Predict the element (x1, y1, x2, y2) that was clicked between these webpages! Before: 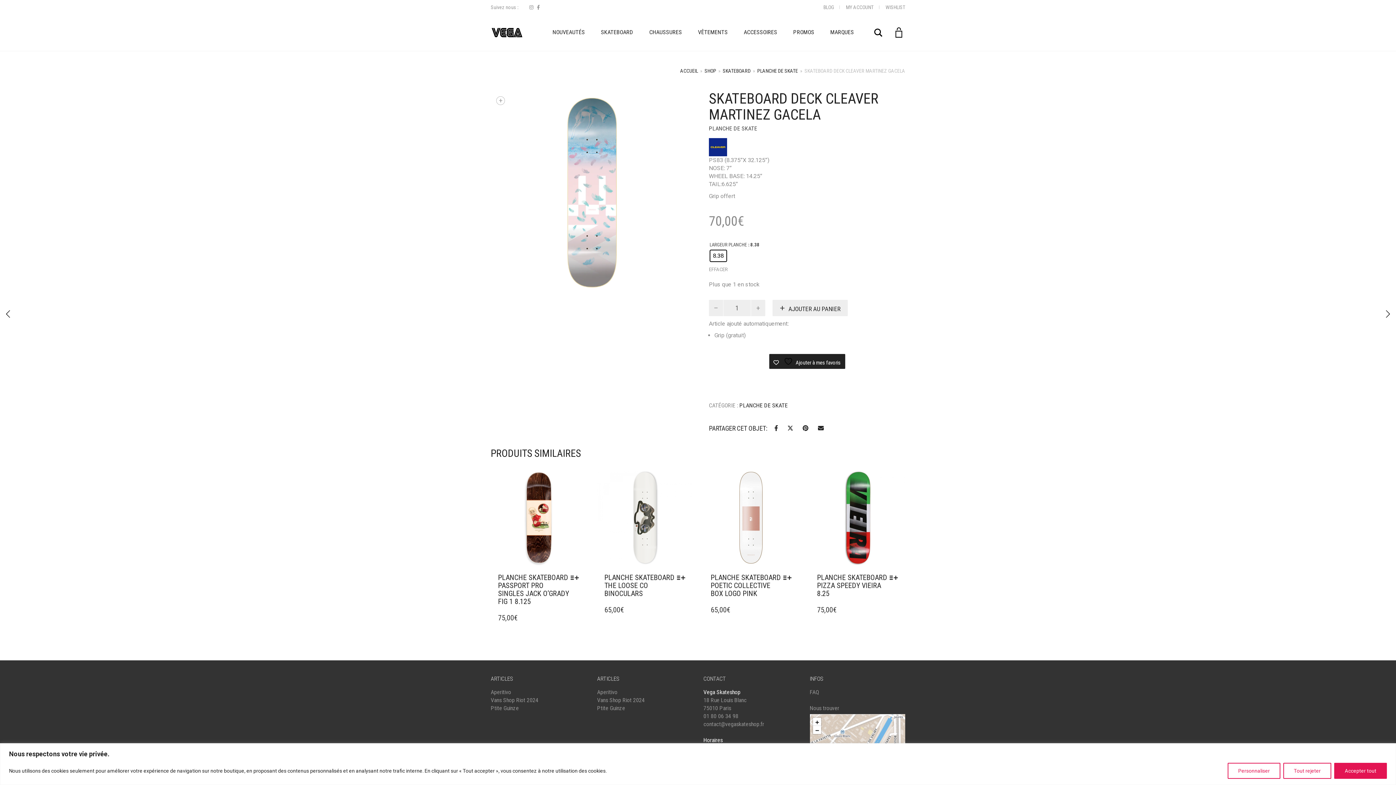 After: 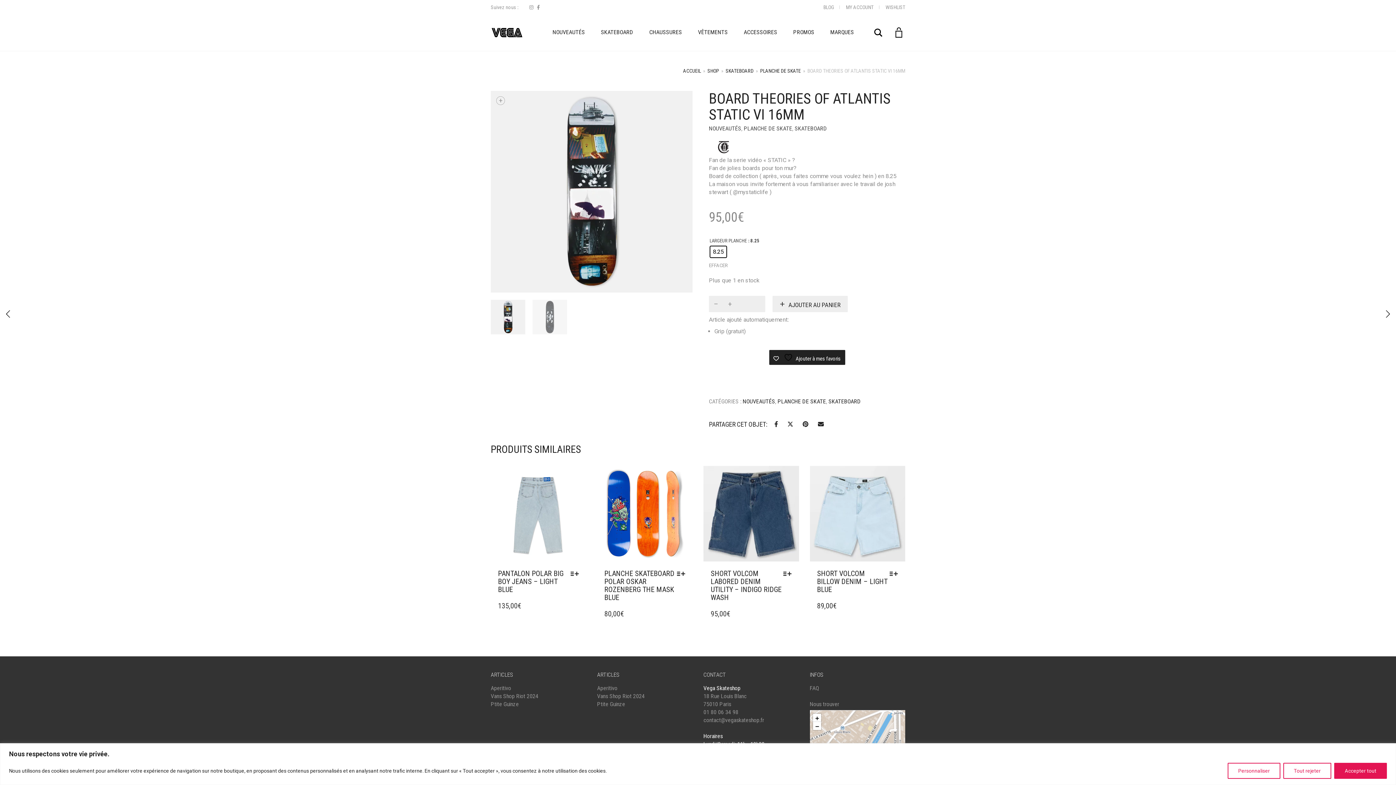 Action: label: BOARD THEORIES OF ATLANTIS STATIC VI 16MM

95,00€ bbox: (1380, 302, 1396, 325)